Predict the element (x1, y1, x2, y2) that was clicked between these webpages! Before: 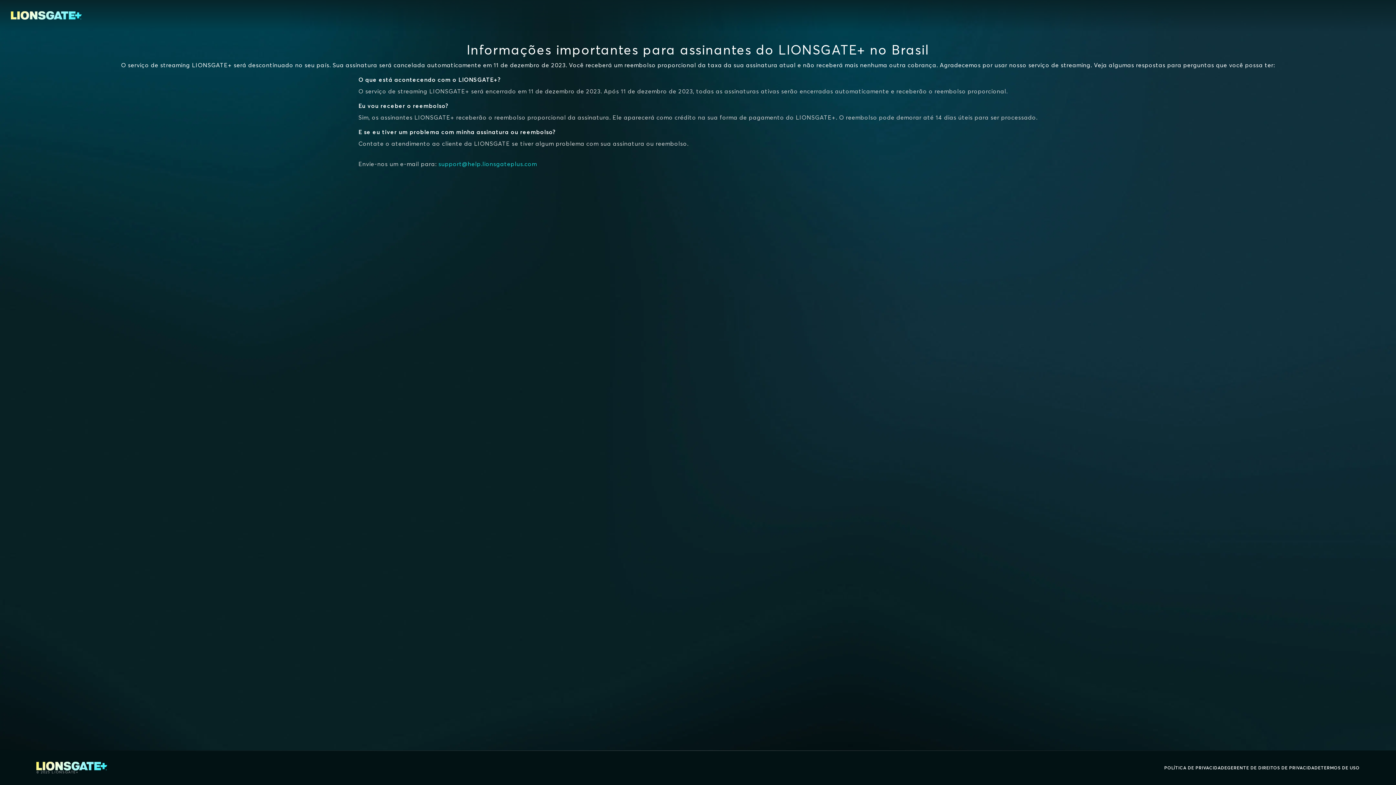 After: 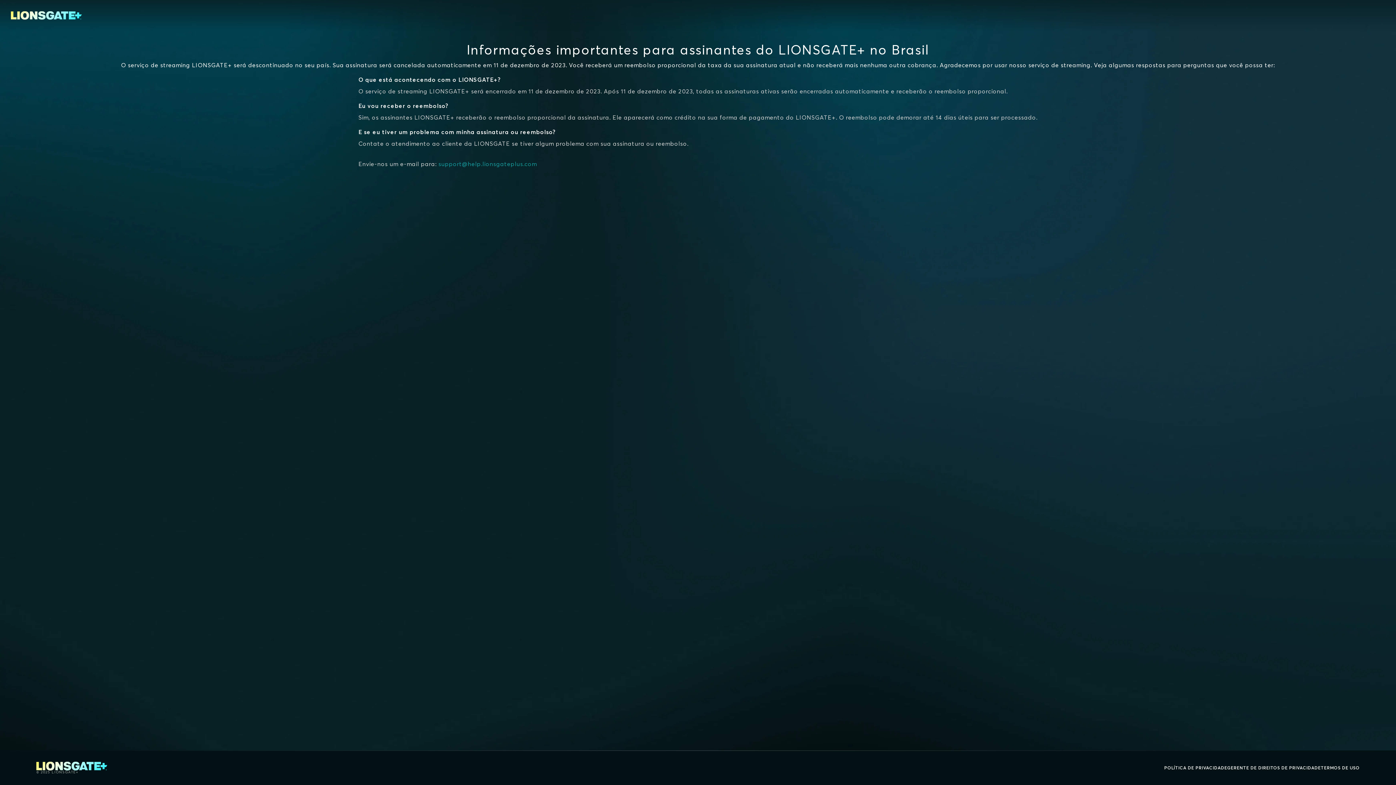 Action: label: support@help.lionsgateplus.com bbox: (438, 160, 537, 167)